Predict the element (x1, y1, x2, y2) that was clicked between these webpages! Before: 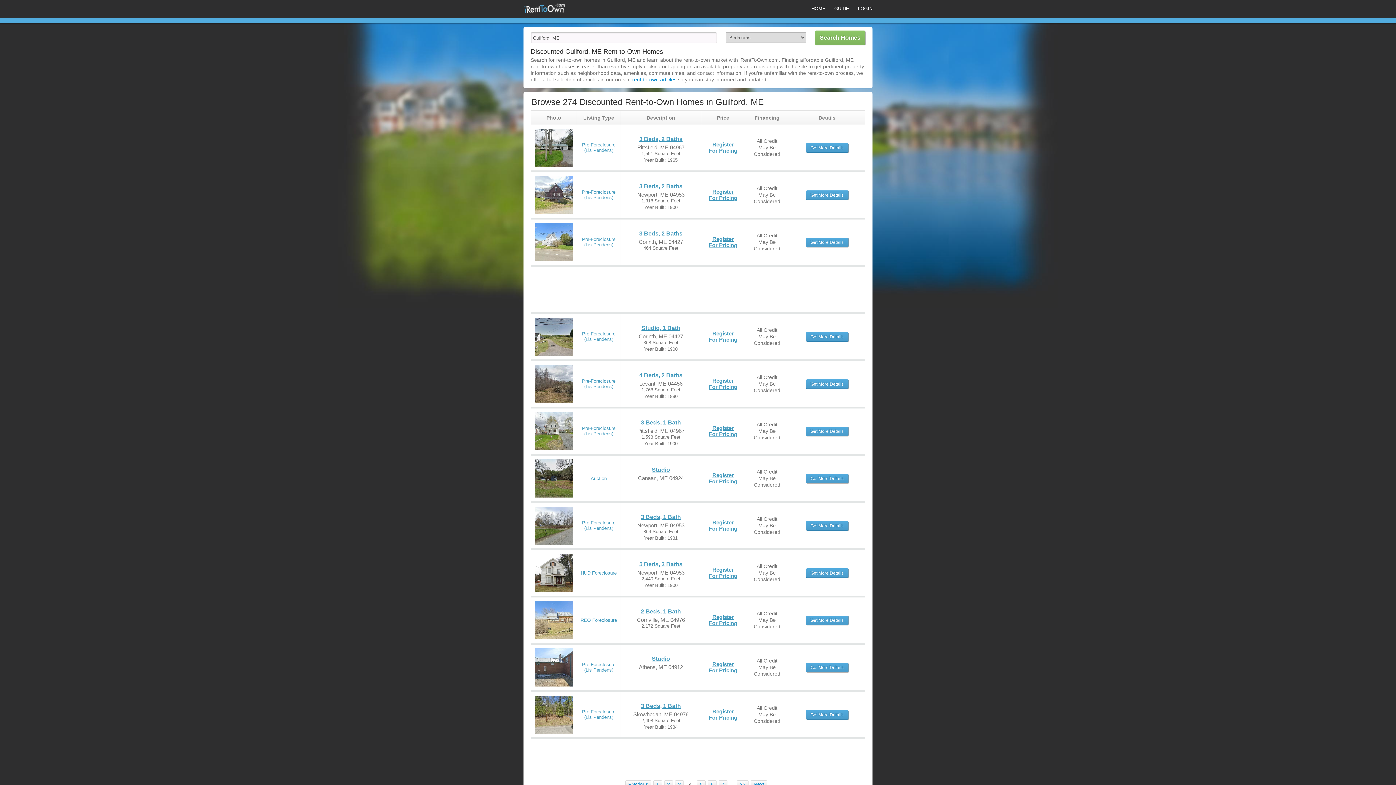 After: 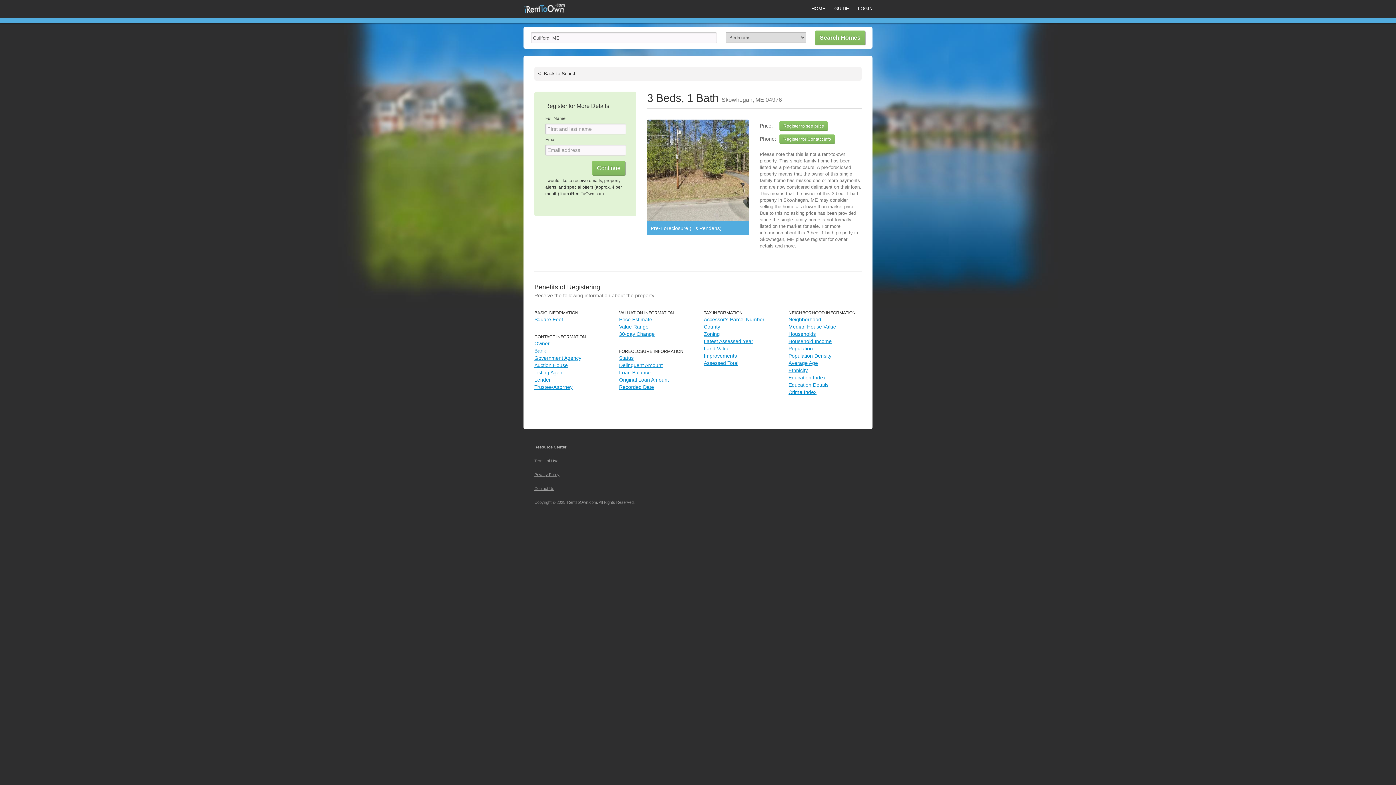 Action: bbox: (531, 692, 865, 748) label: Pre-Foreclosure (Lis Pendens)
3 Beds, 1 Bath
Skowhegan, ME 04976
2,408 Square Feet
Year Built: 1984
Register
For Pricing
All Credit
May Be
Considered
Get More Details